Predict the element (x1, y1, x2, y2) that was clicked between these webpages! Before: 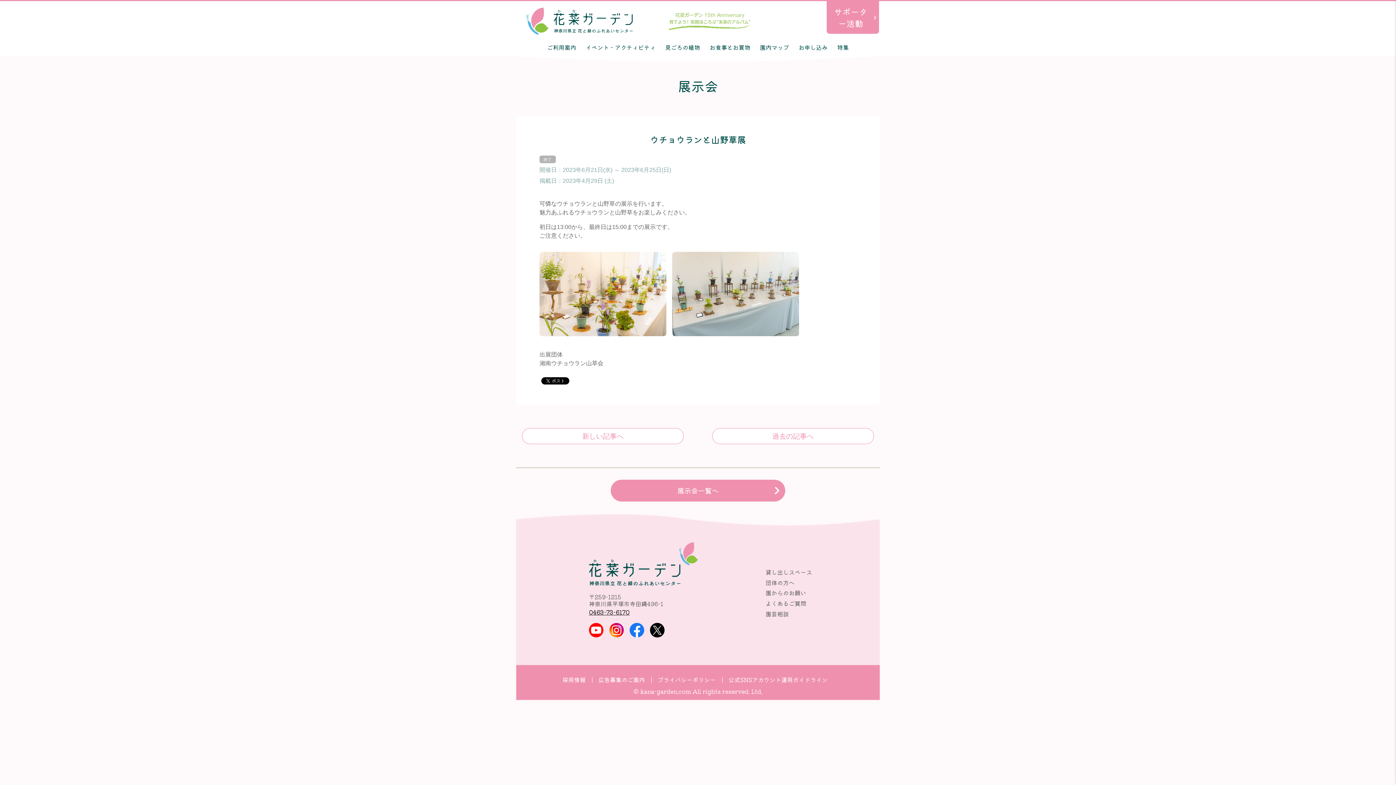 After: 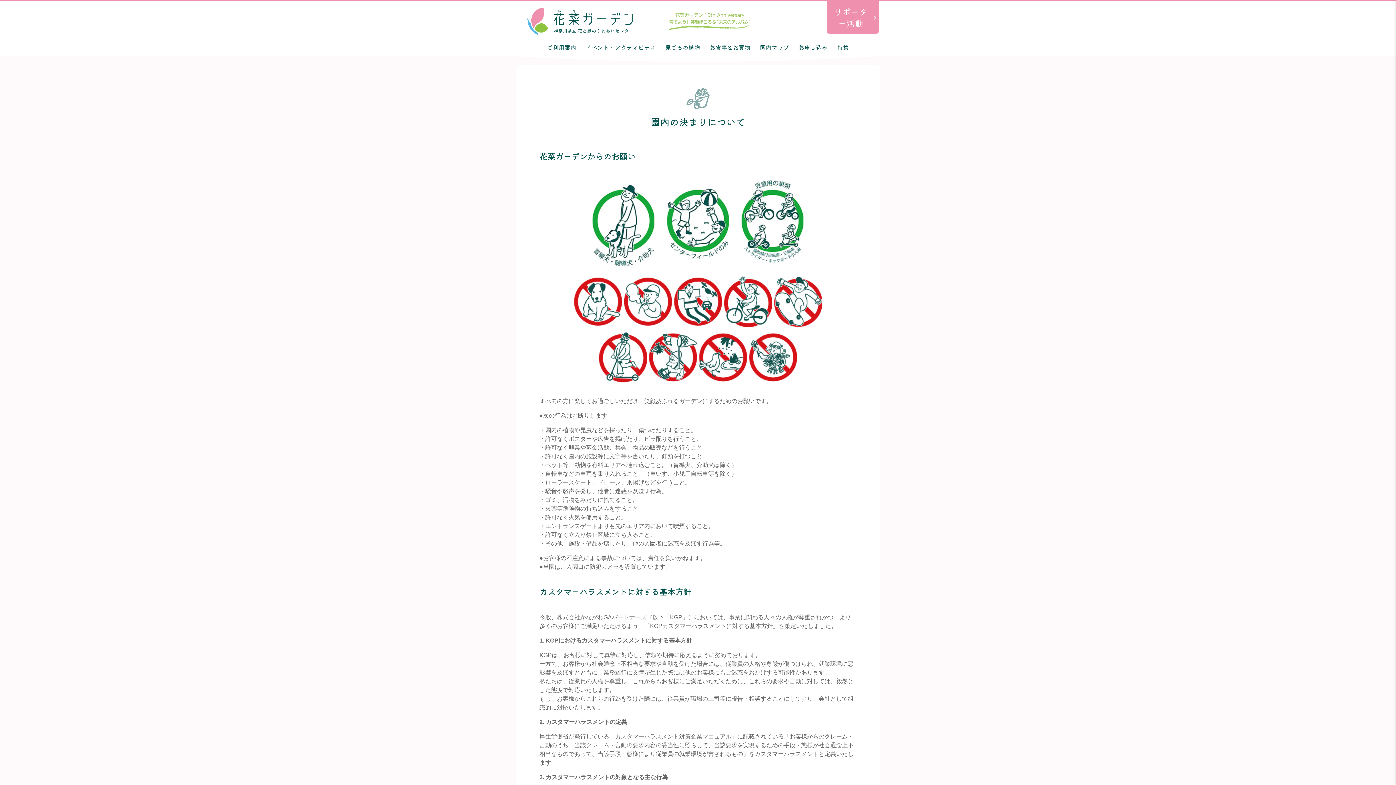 Action: bbox: (763, 588, 814, 598) label: 園からのお願い